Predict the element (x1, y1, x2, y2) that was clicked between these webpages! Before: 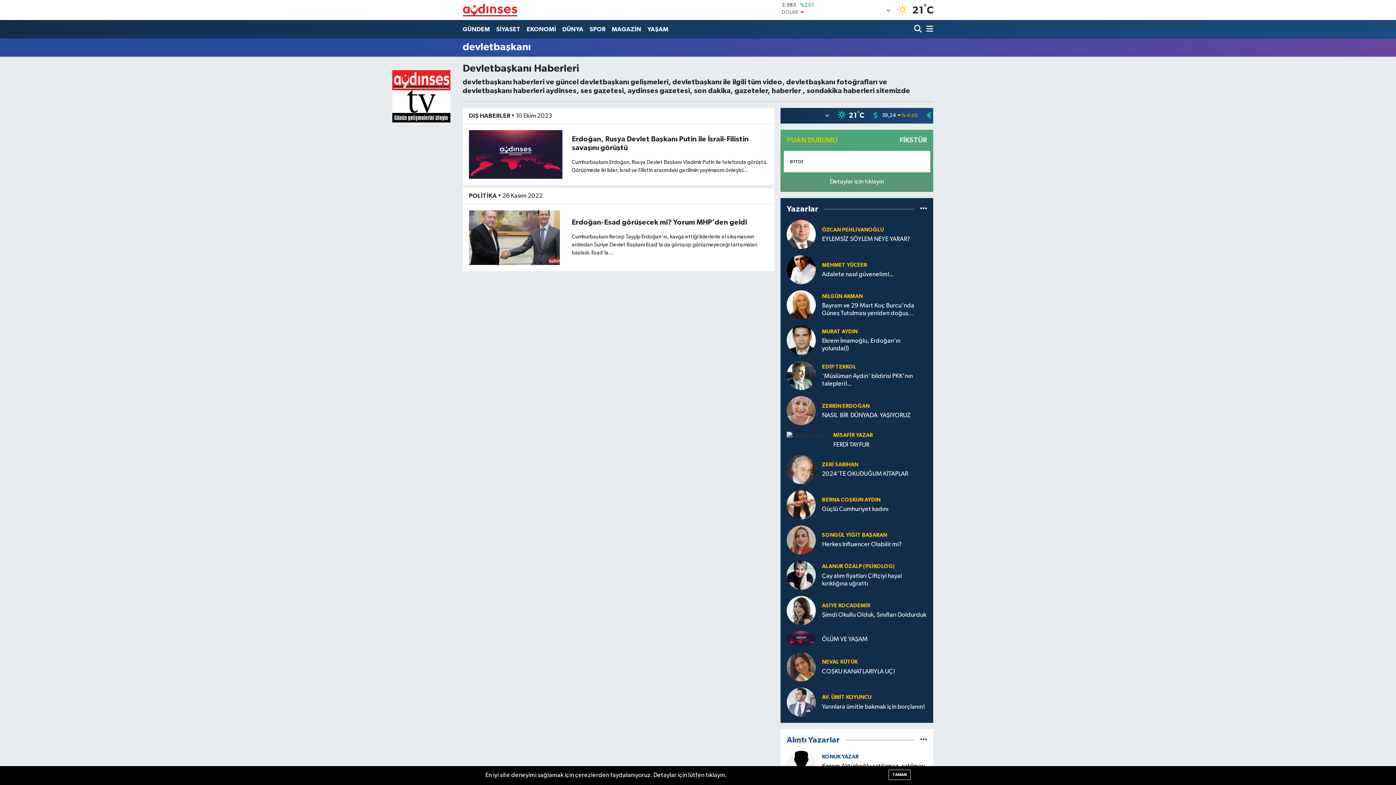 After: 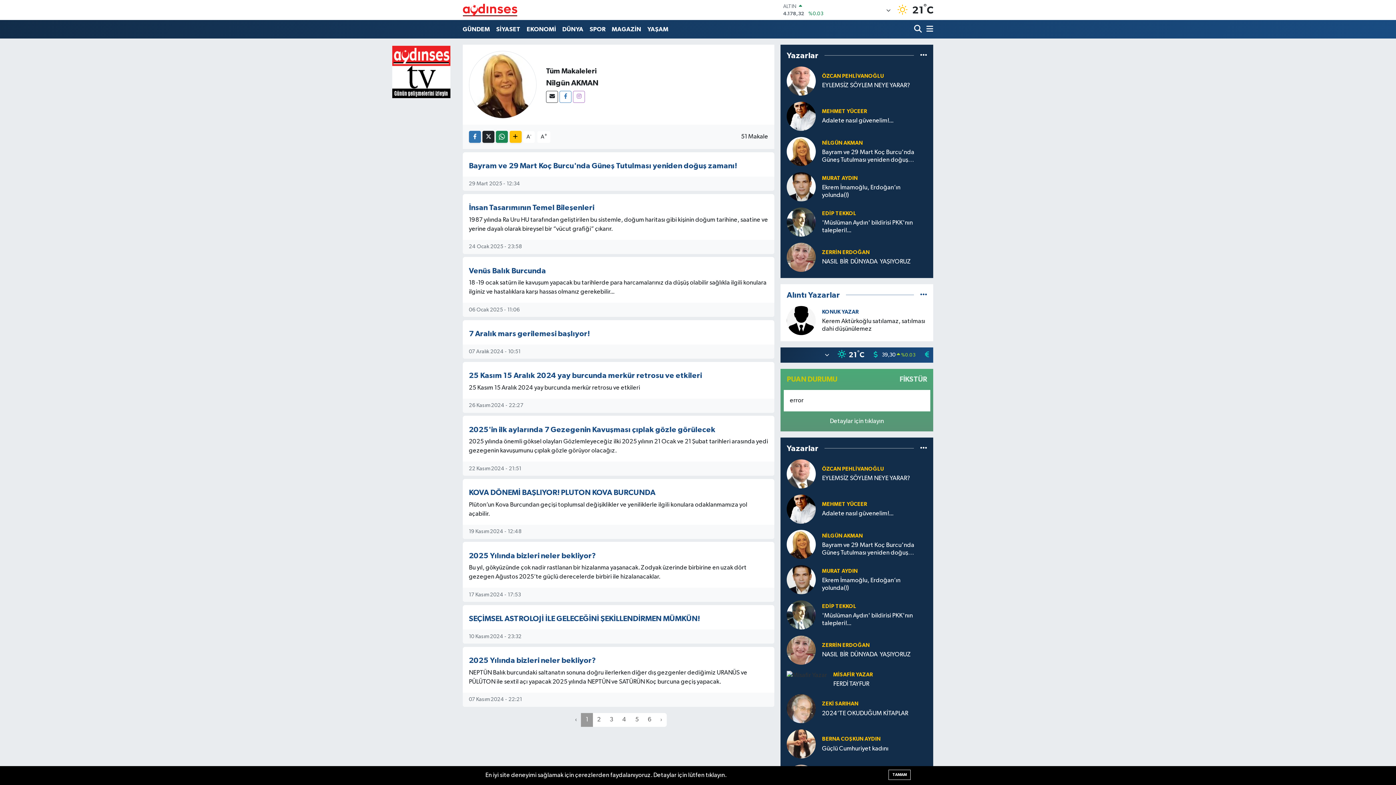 Action: label: NİLGÜN AKMAN bbox: (822, 293, 862, 299)